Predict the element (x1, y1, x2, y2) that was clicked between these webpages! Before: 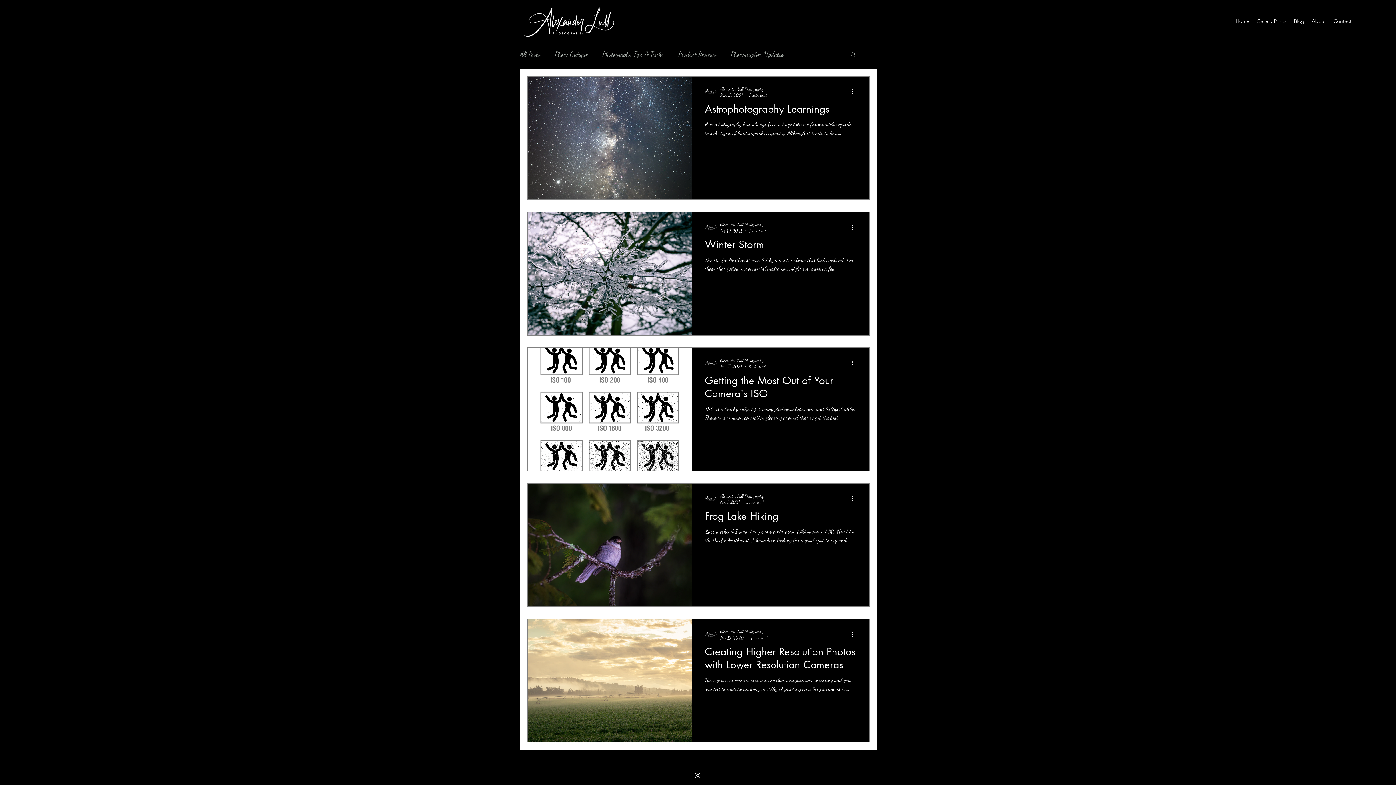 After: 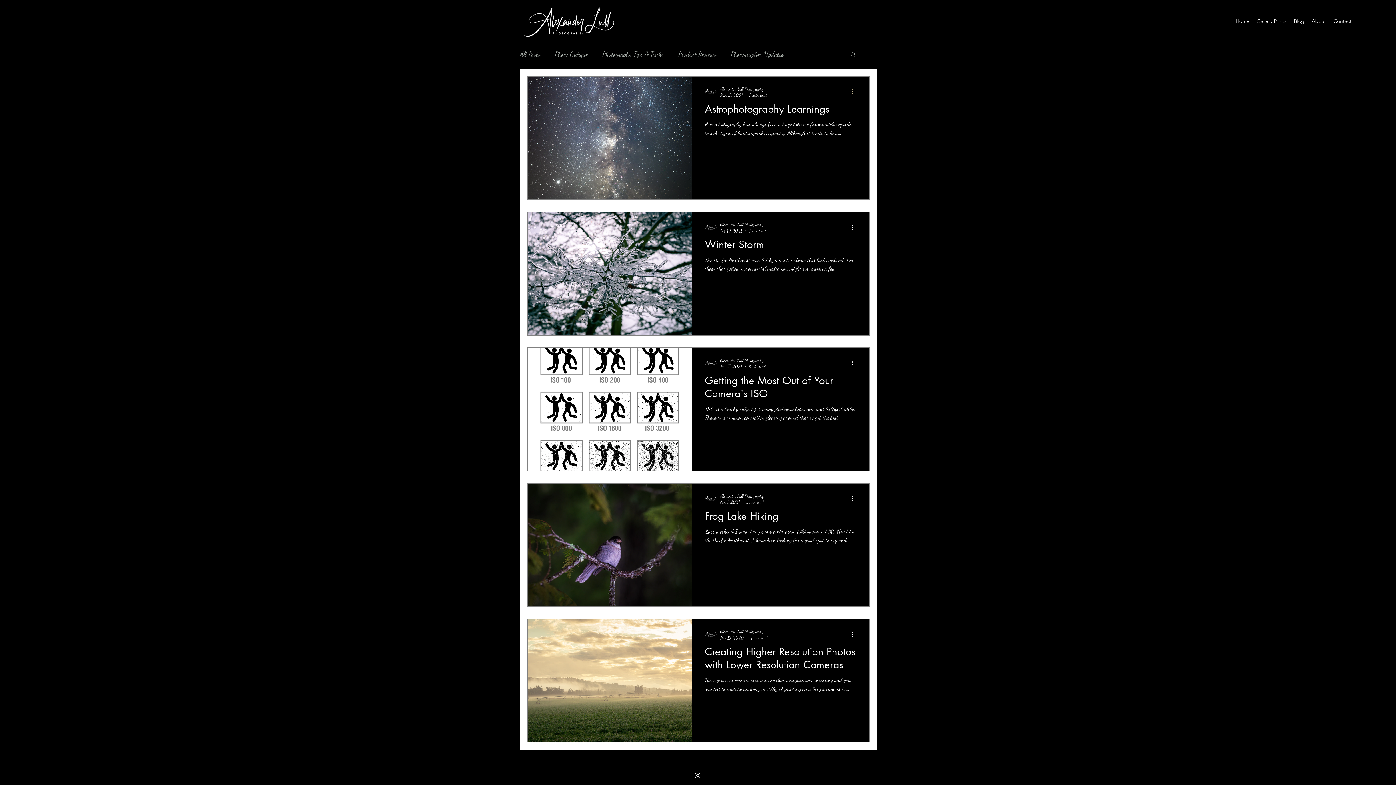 Action: label: More actions bbox: (850, 87, 859, 96)